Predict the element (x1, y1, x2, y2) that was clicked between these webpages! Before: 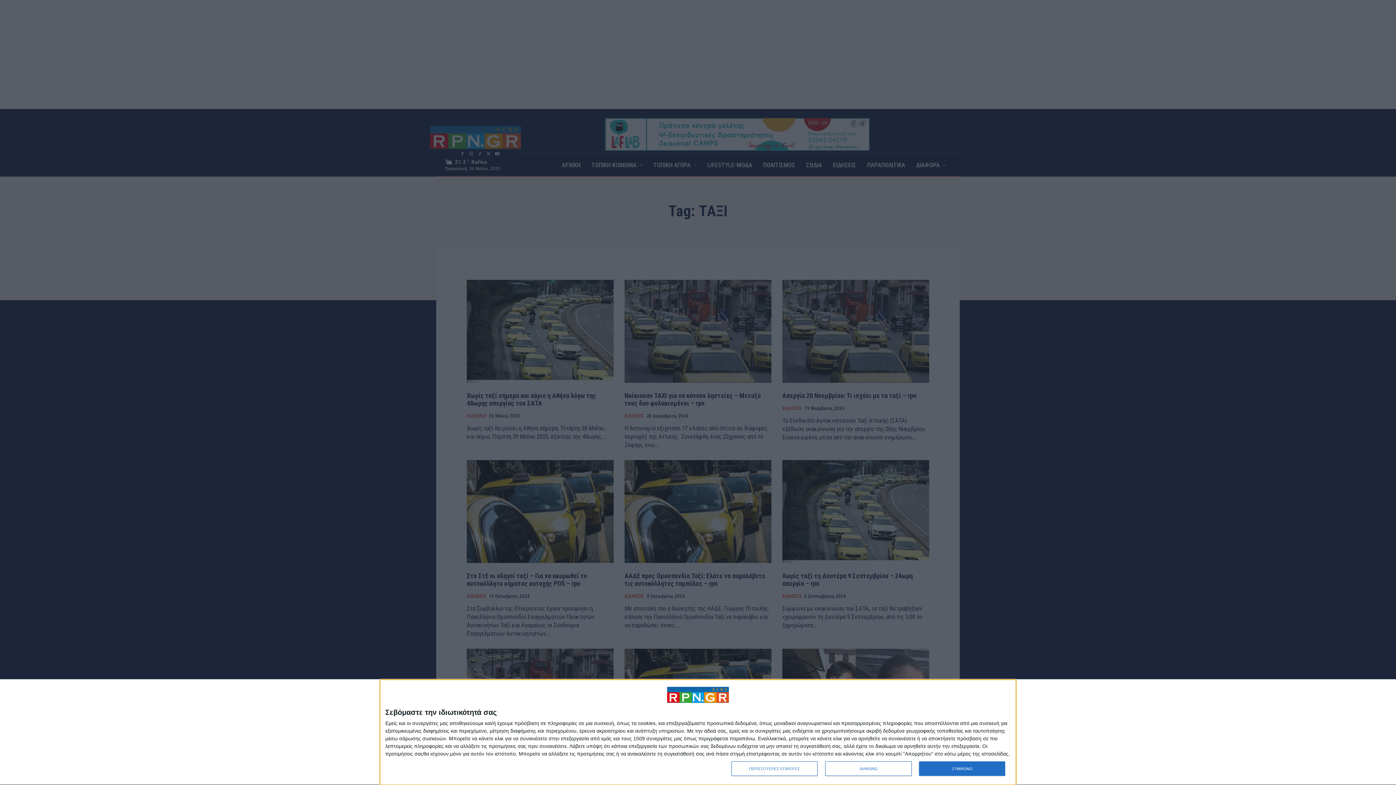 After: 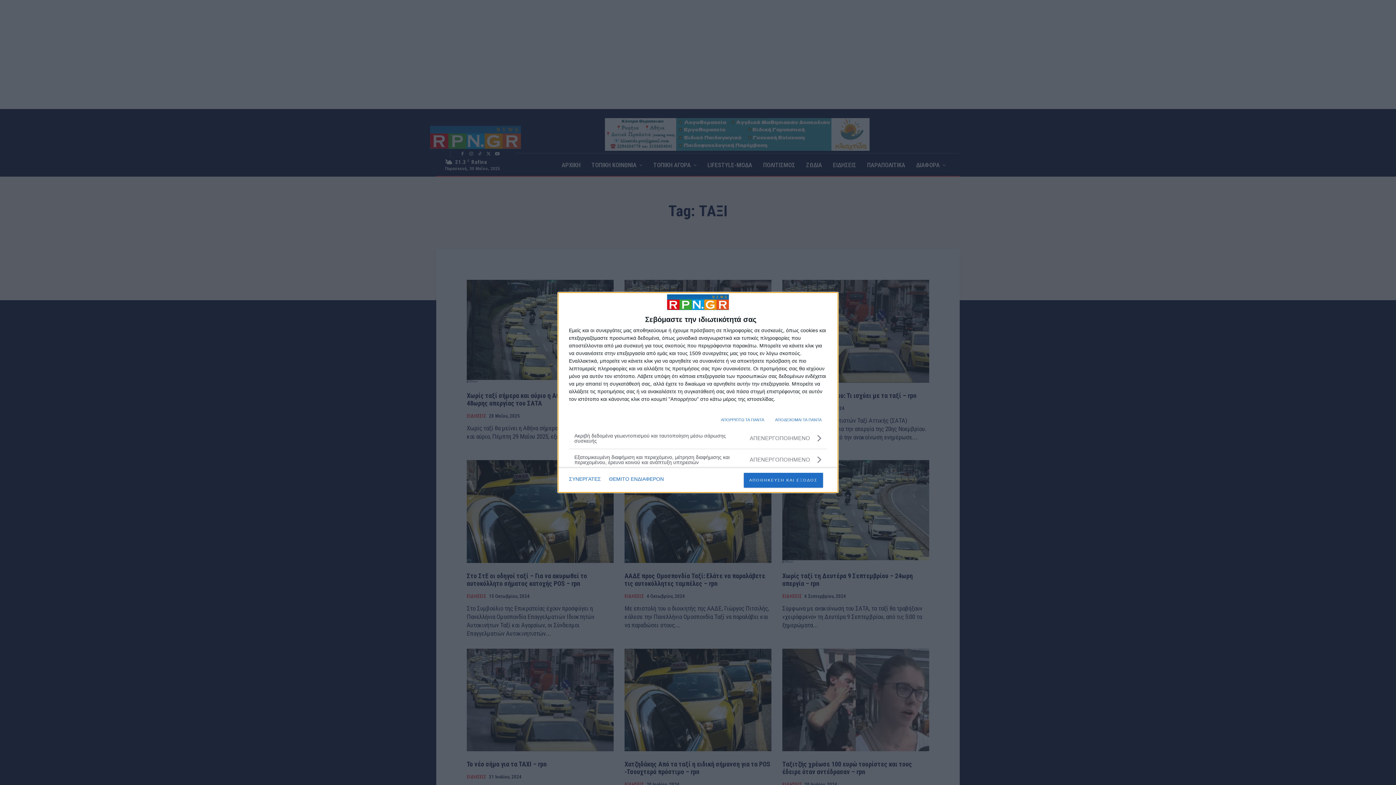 Action: bbox: (731, 761, 817, 776) label: ΠΕΡΙΣΣΟΤΕΡΕΣ ΕΠΙΛΟΓΕΣ